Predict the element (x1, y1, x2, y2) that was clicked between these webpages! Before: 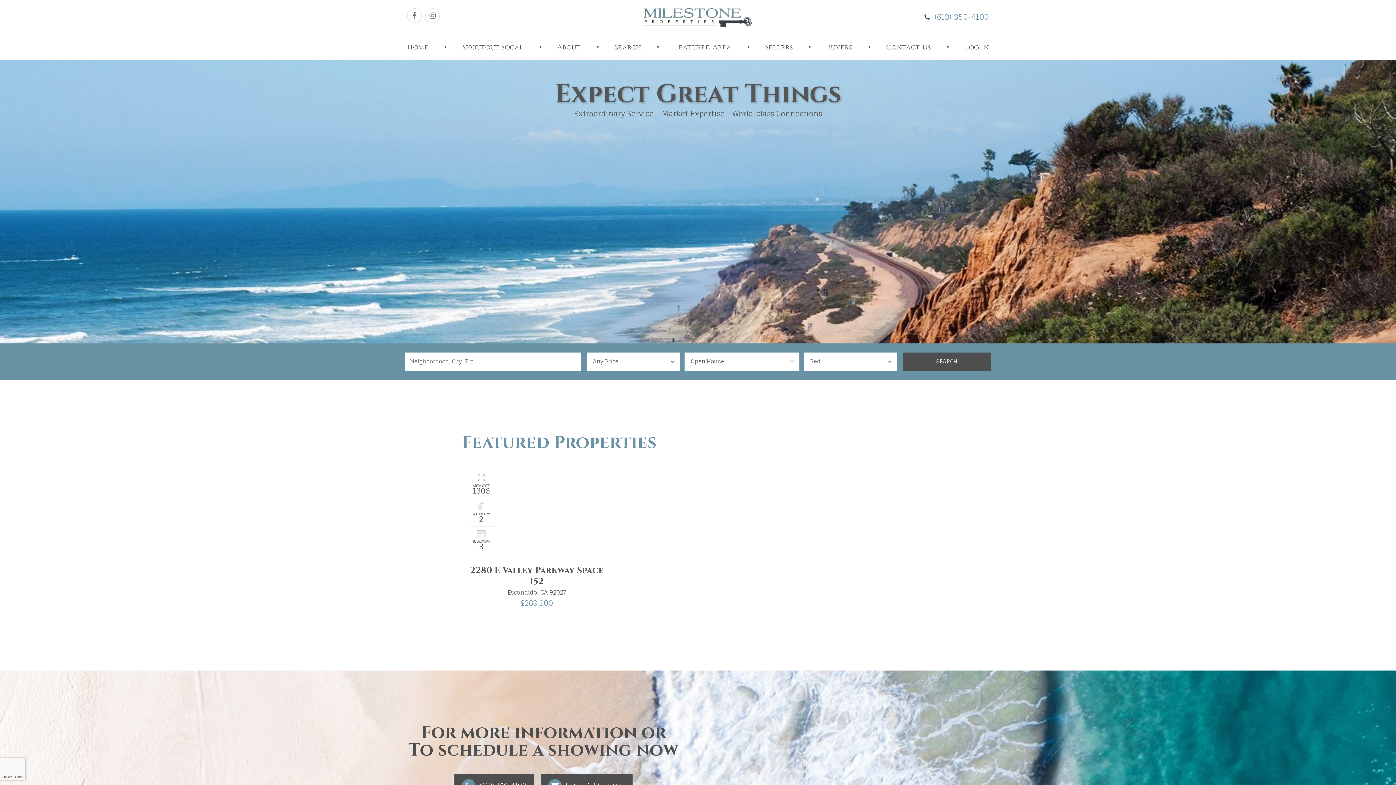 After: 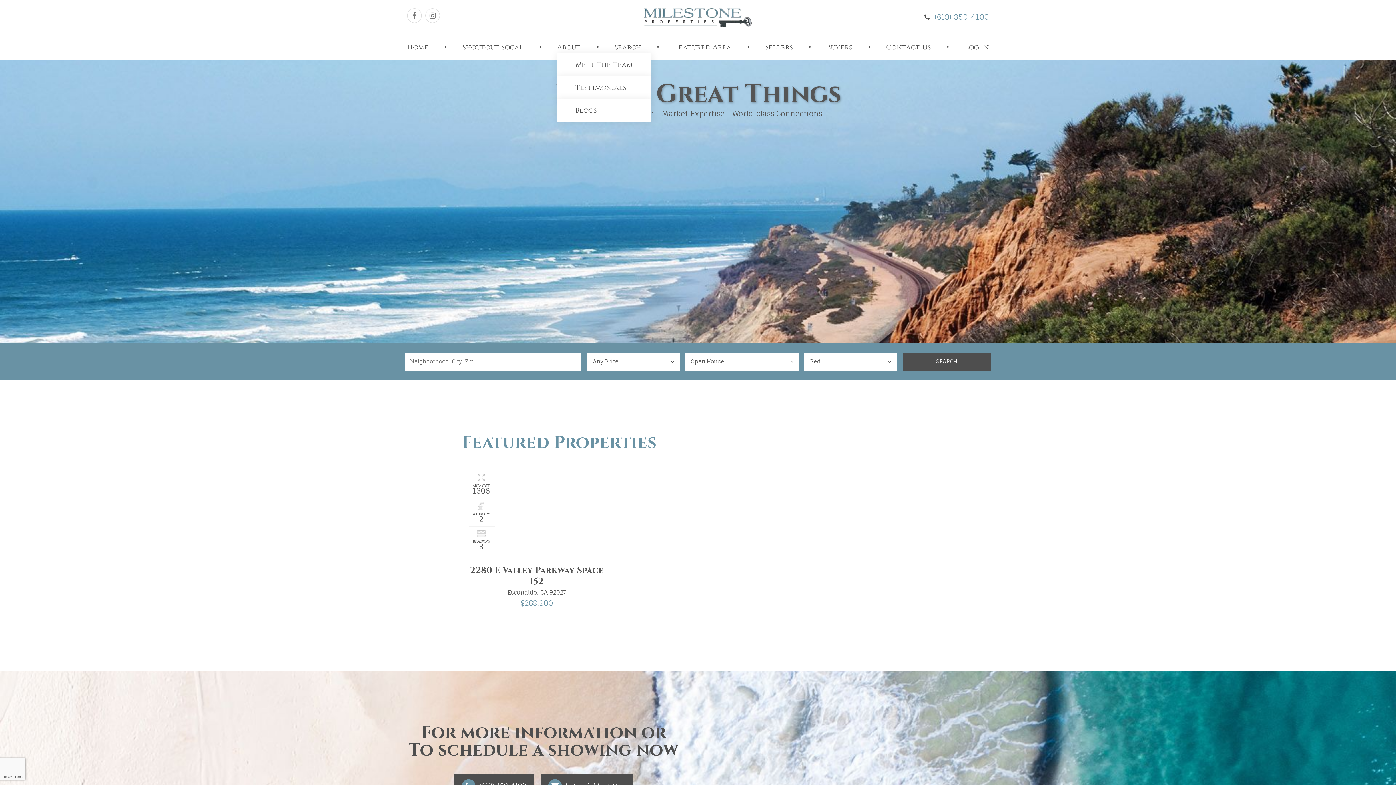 Action: bbox: (557, 41, 581, 52) label: About